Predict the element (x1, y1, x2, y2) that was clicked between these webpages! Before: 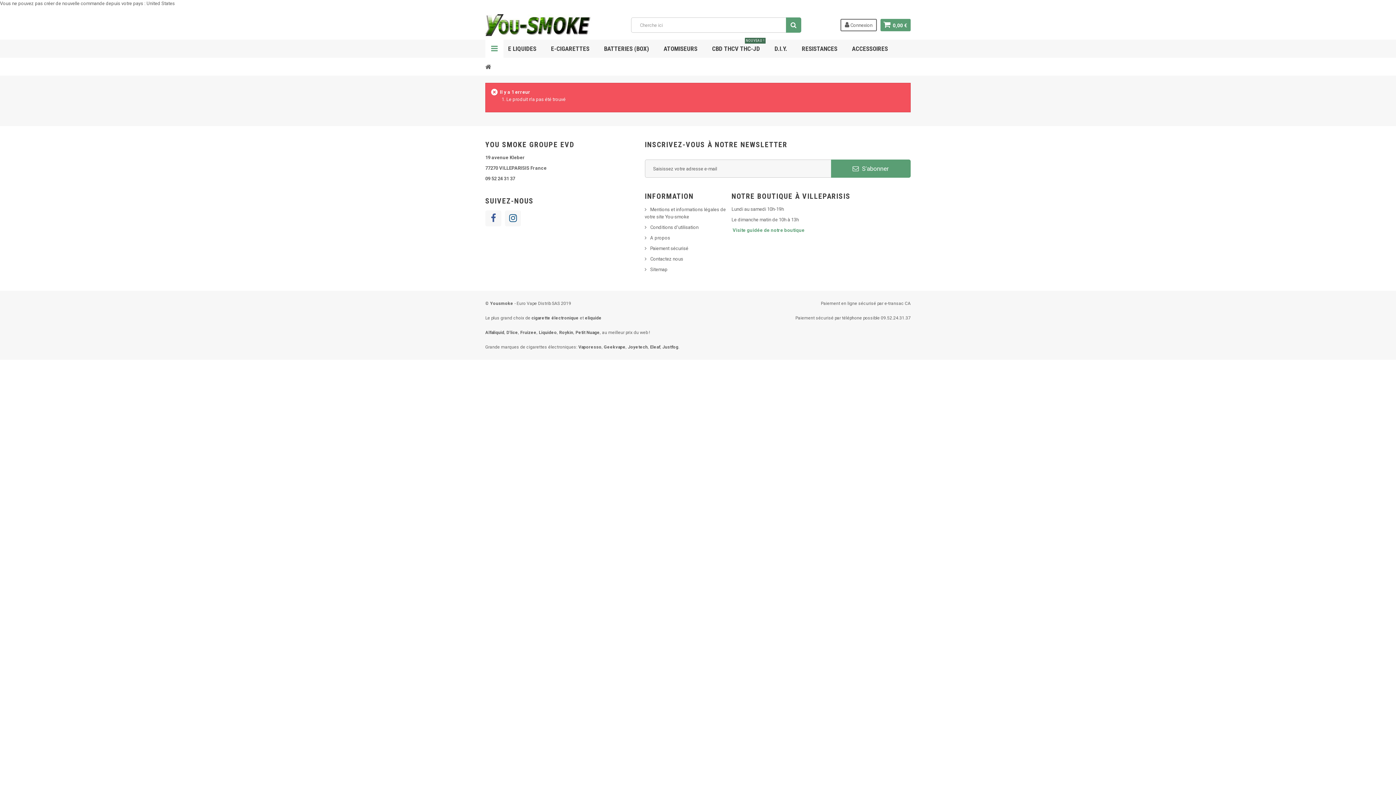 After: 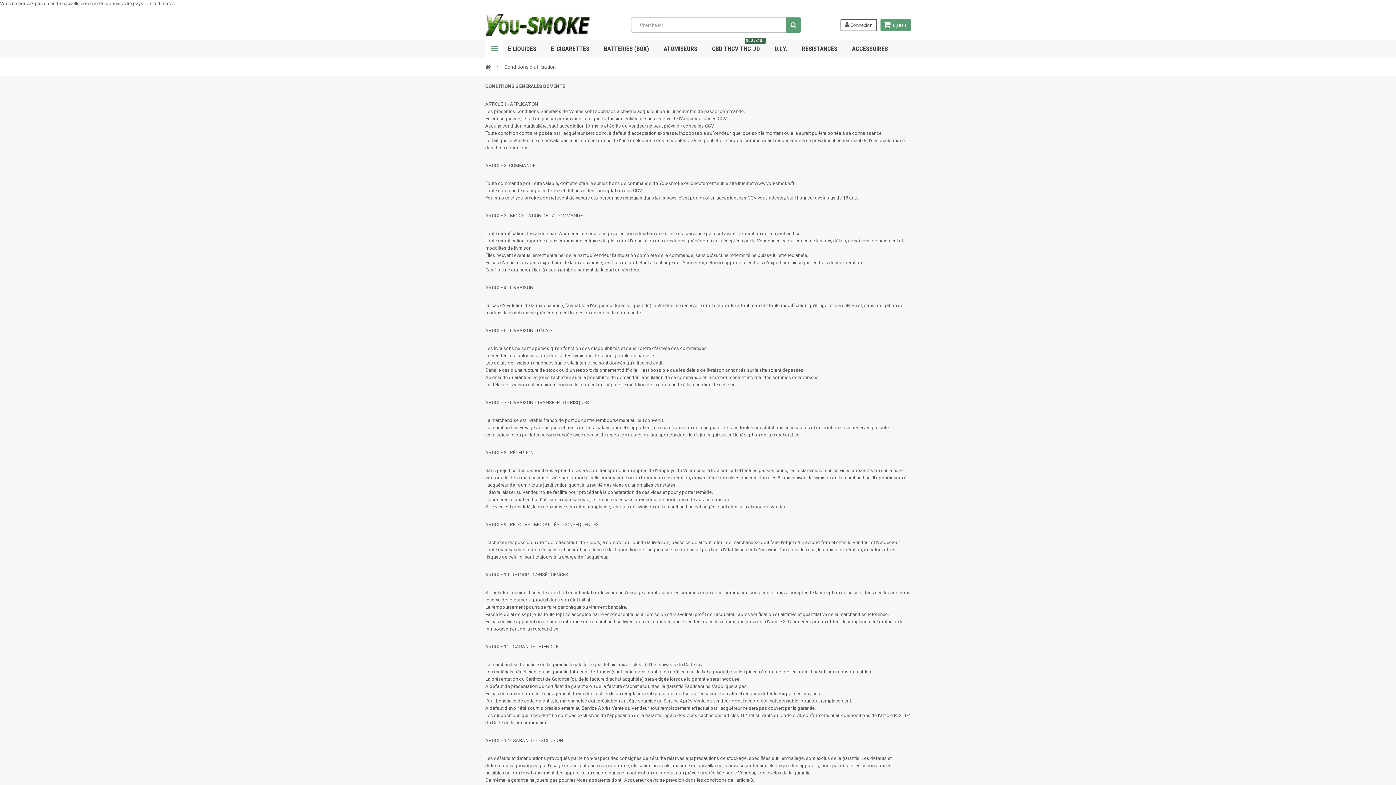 Action: label: Conditions d'utilisation bbox: (650, 224, 698, 230)